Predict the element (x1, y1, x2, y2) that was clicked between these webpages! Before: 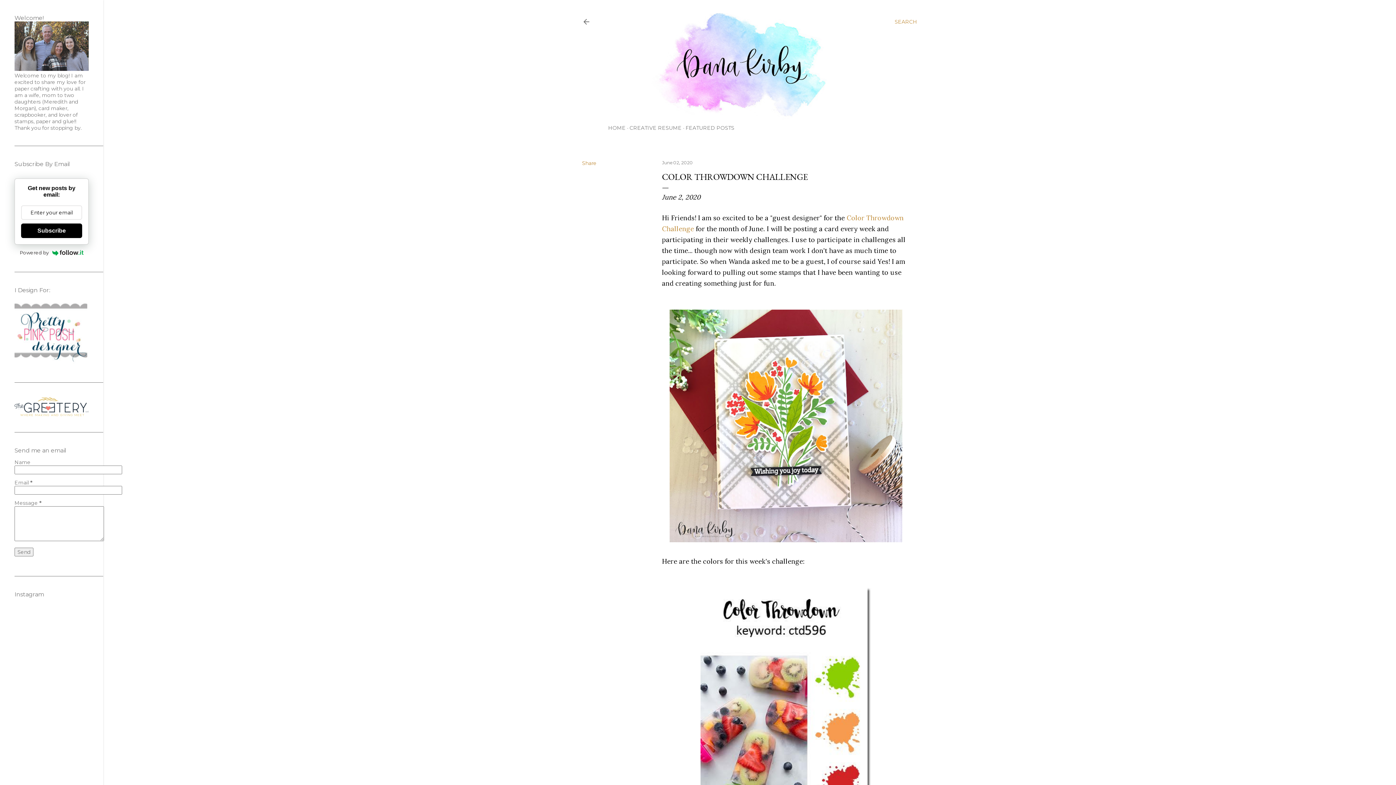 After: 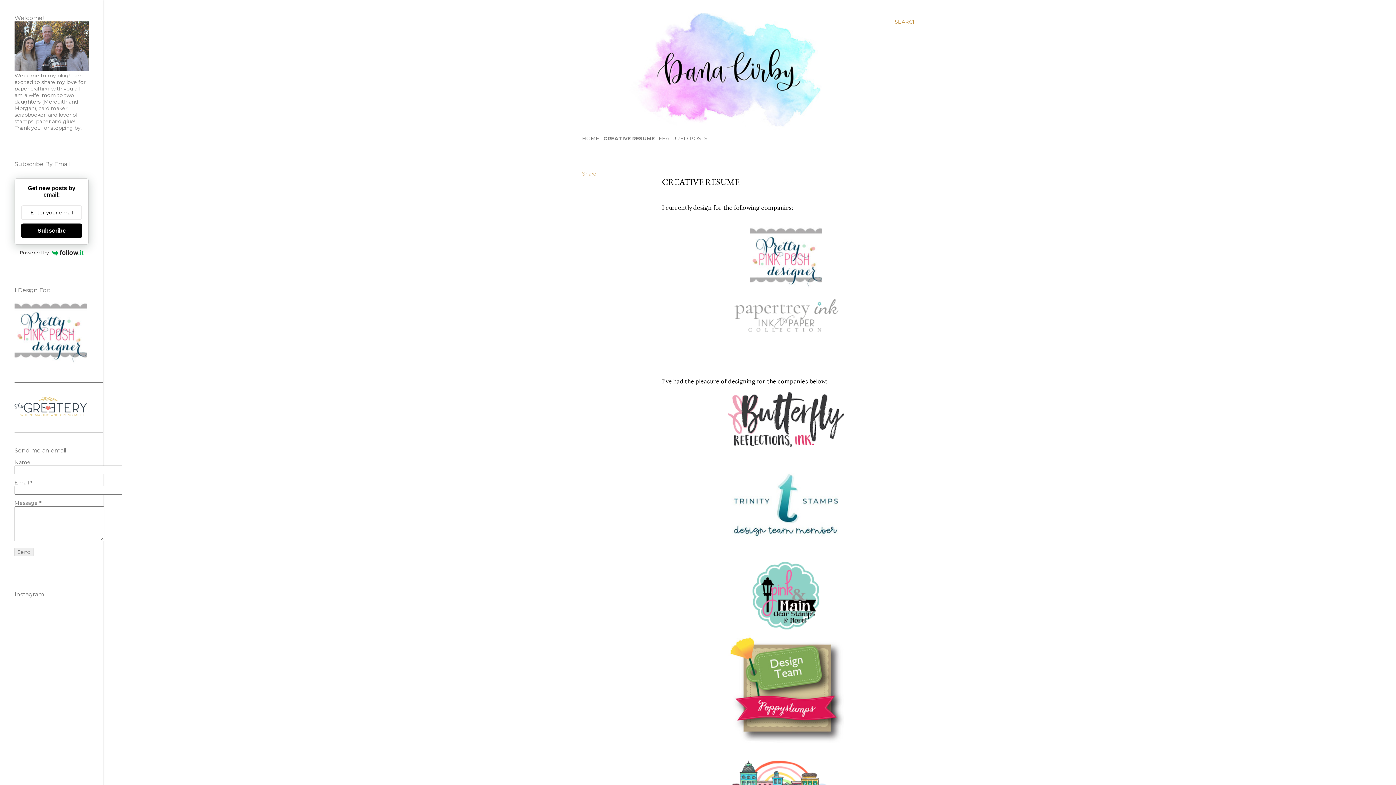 Action: label: CREATIVE RESUME bbox: (629, 124, 681, 131)